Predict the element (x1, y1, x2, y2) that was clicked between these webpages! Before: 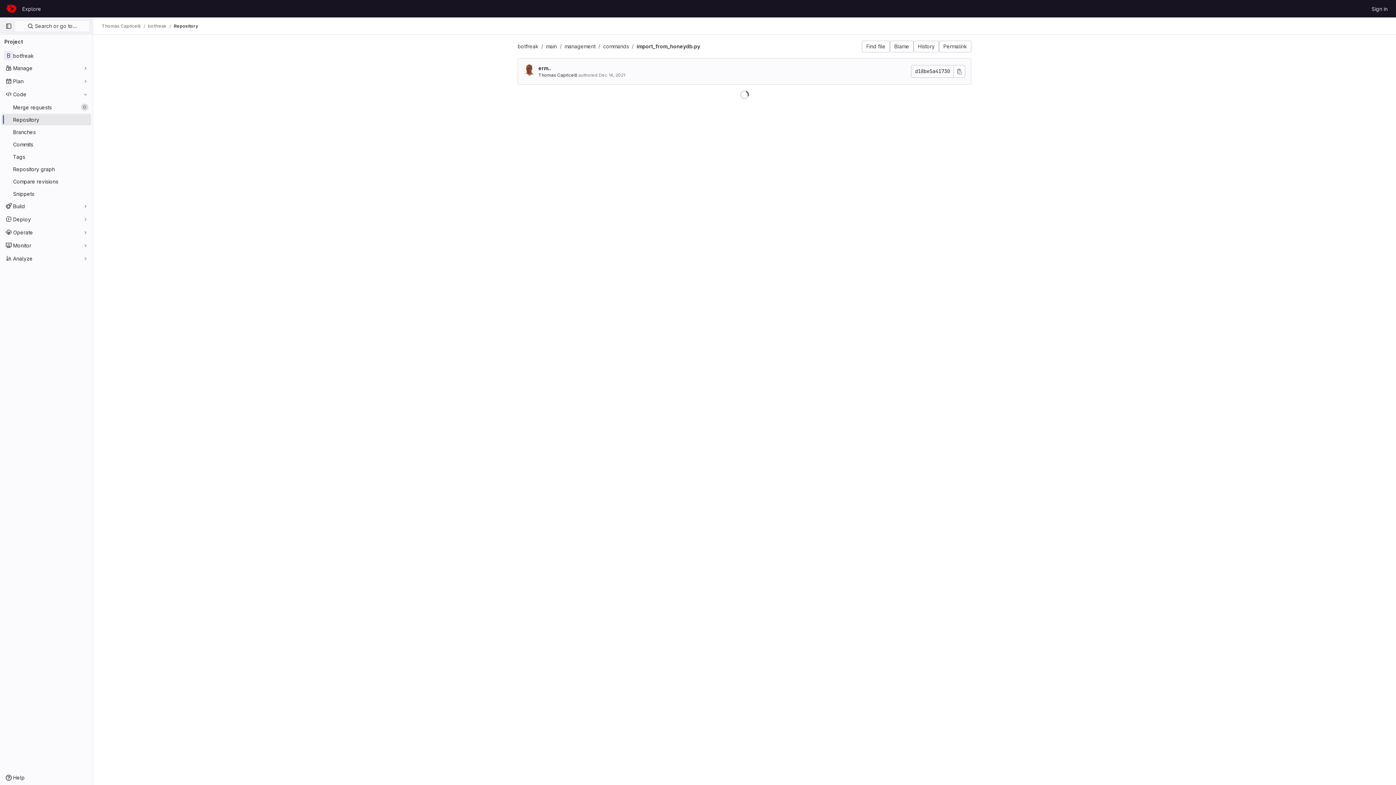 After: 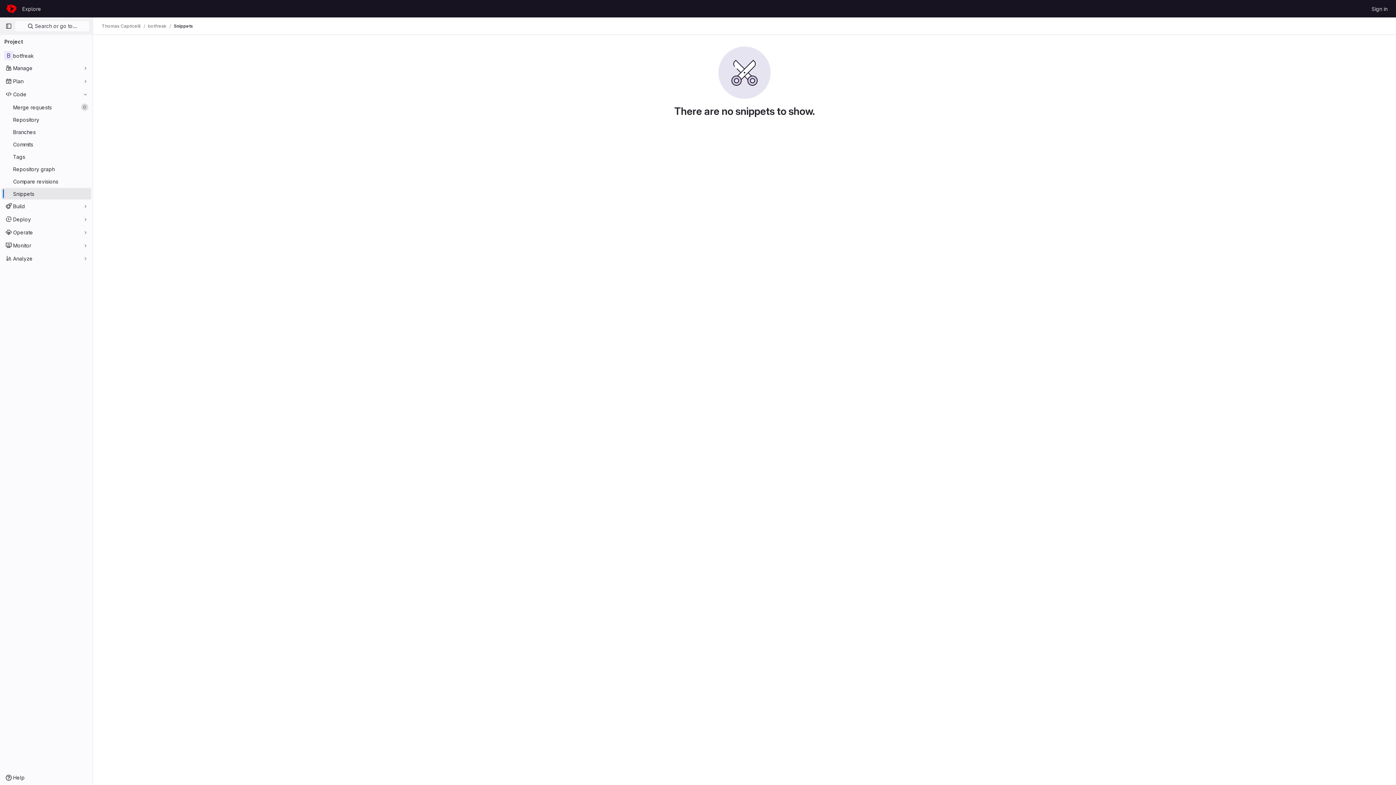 Action: bbox: (1, 188, 91, 199) label: Snippets